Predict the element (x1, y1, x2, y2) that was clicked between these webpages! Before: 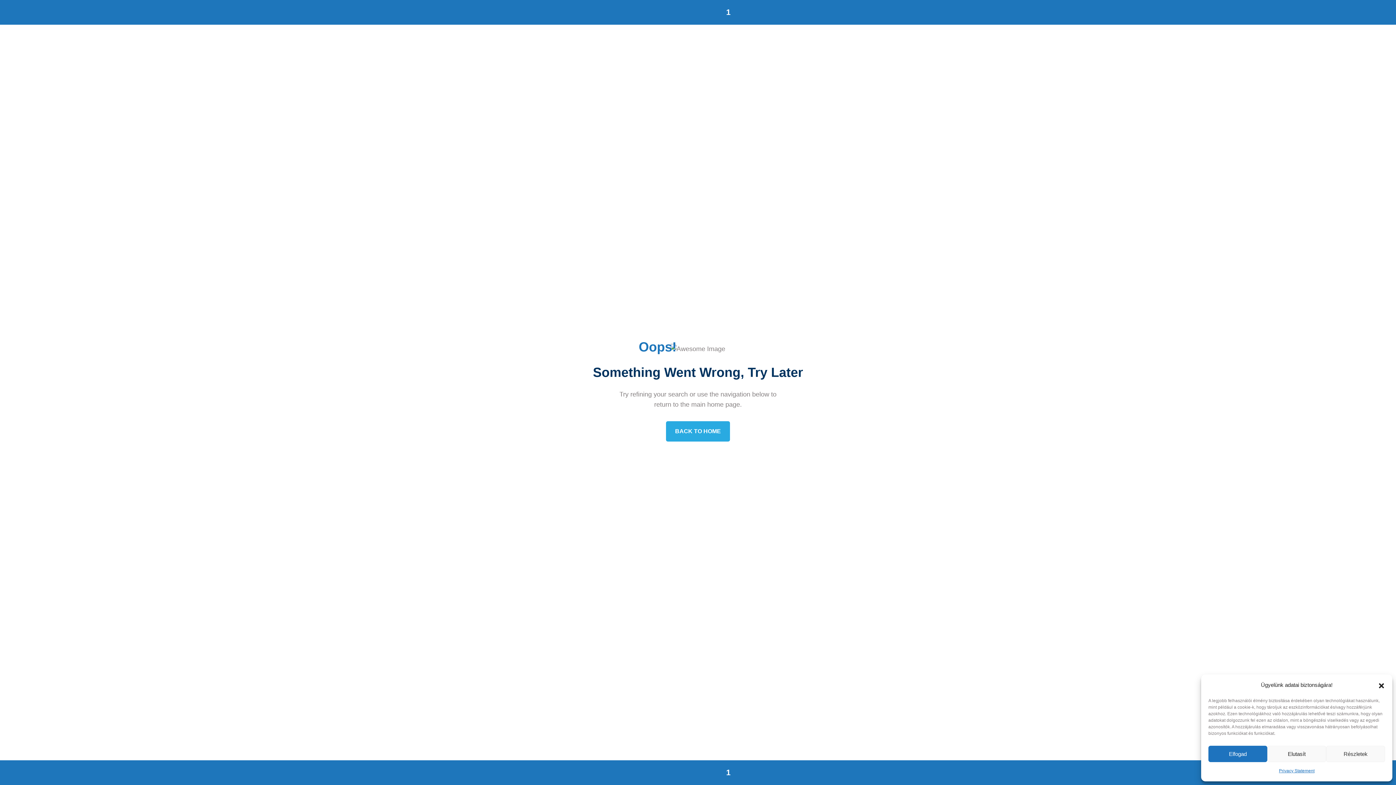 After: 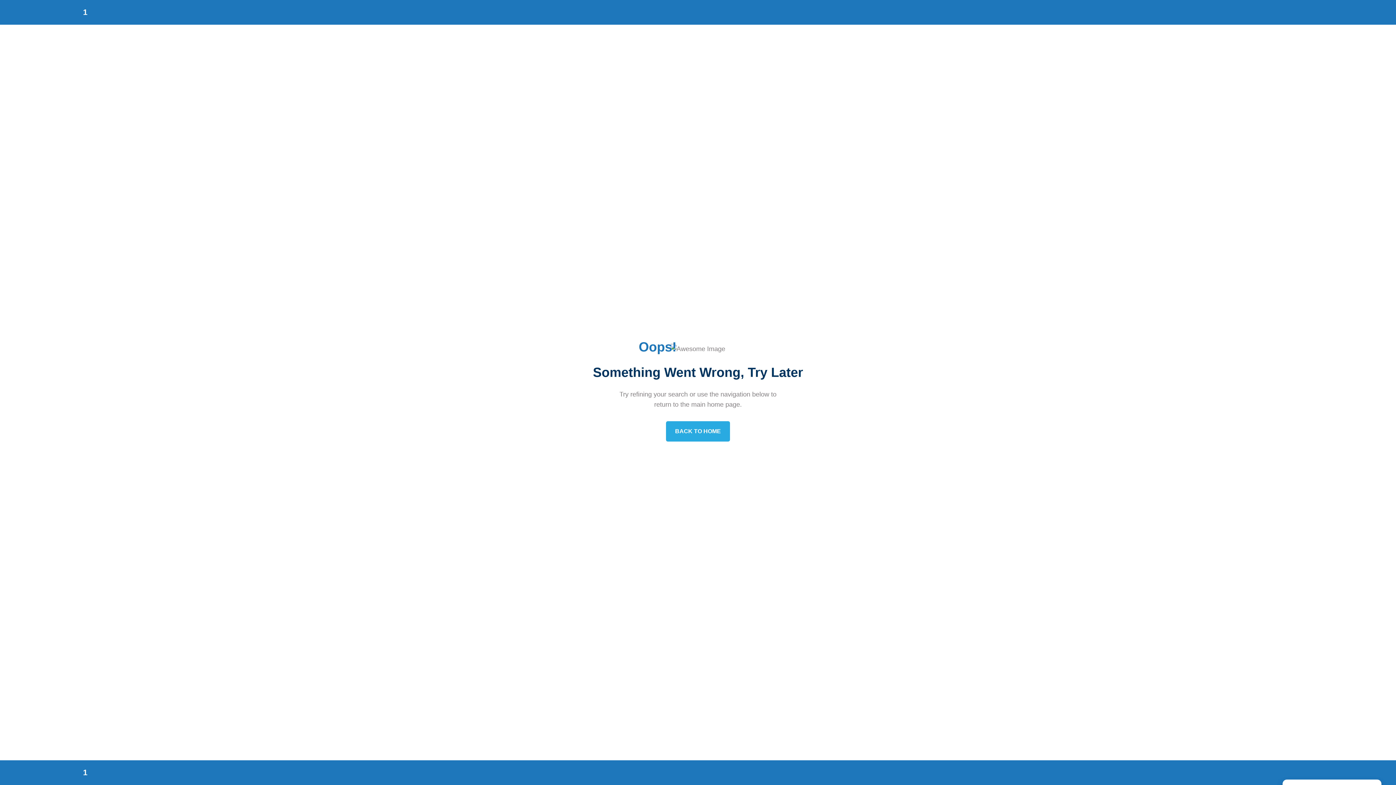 Action: label: Elutasít bbox: (1267, 746, 1326, 762)